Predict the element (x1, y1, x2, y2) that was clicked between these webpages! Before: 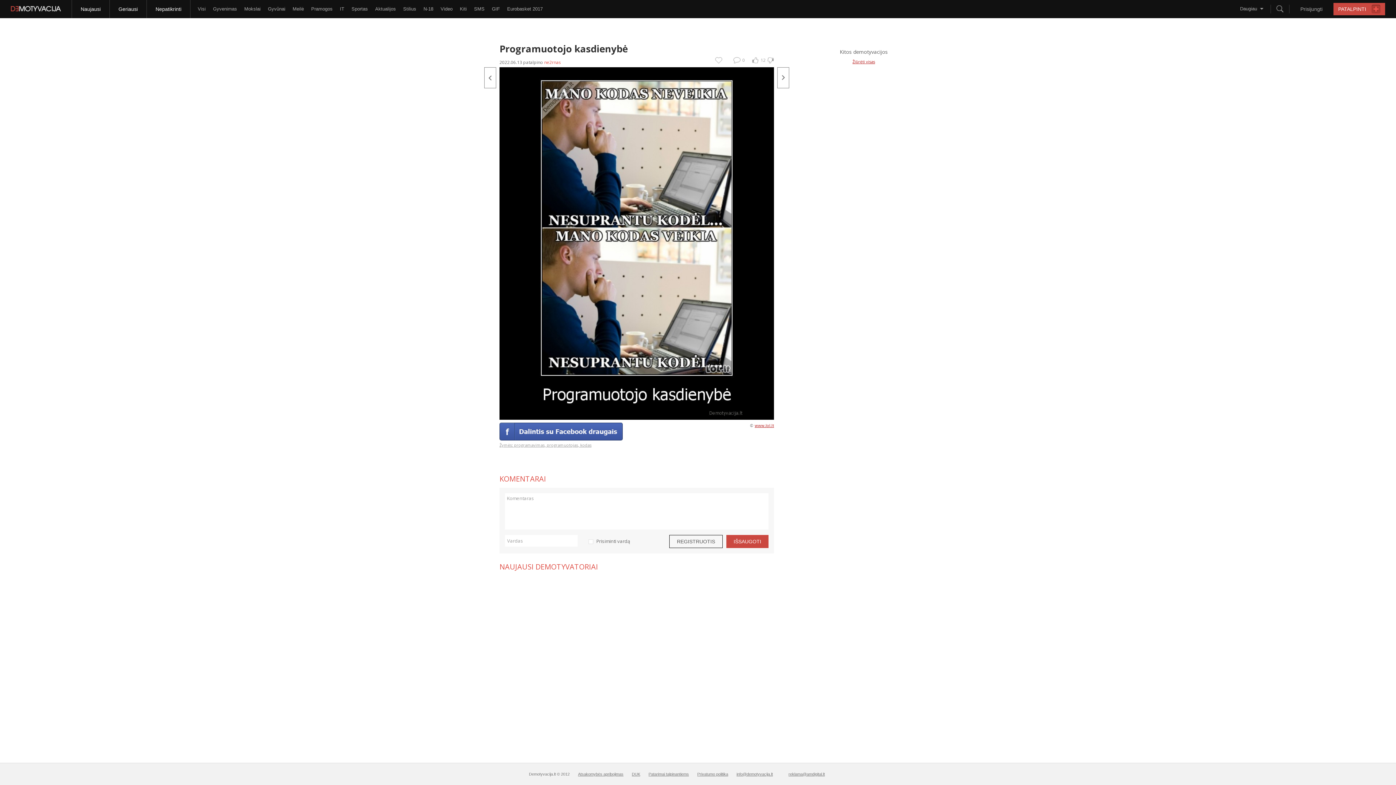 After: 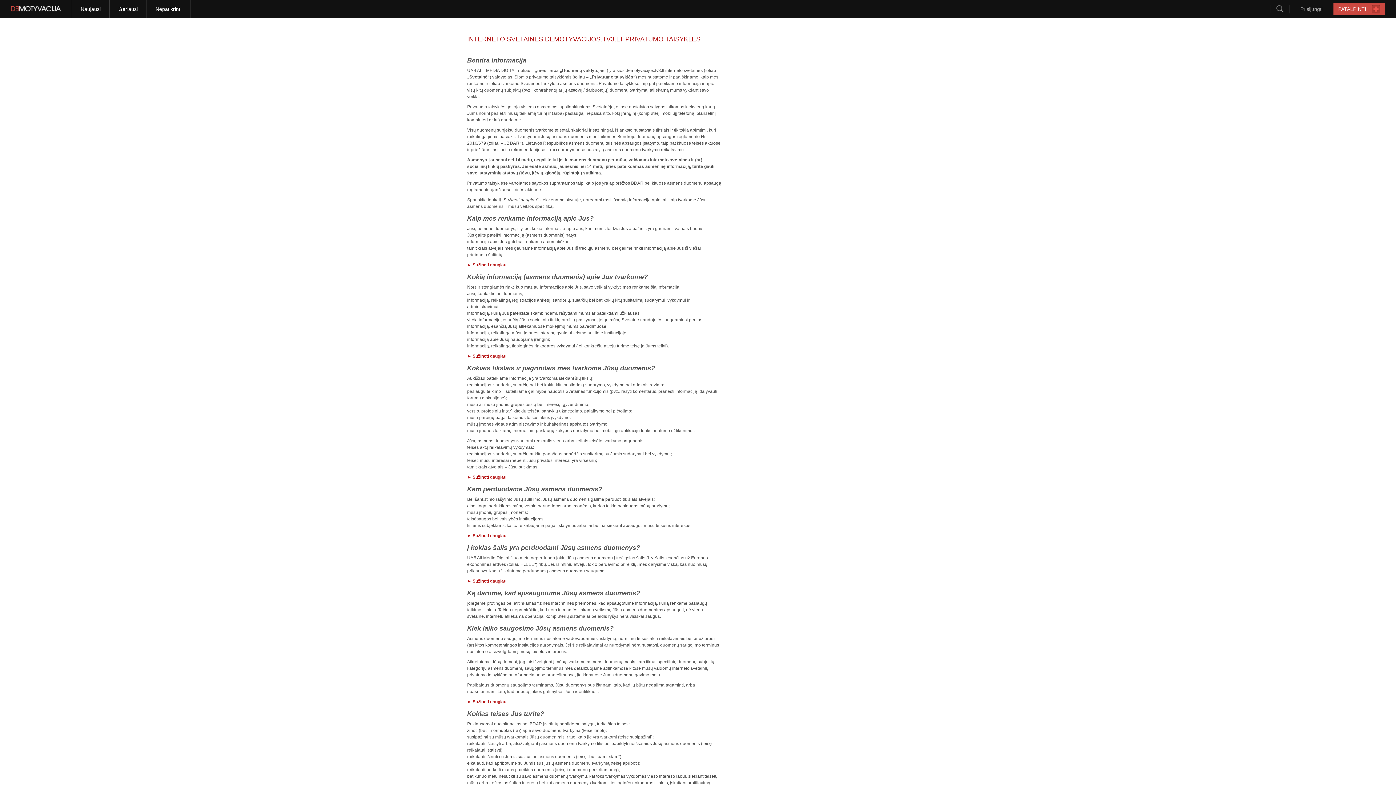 Action: bbox: (697, 772, 728, 776) label: Privatumo politika